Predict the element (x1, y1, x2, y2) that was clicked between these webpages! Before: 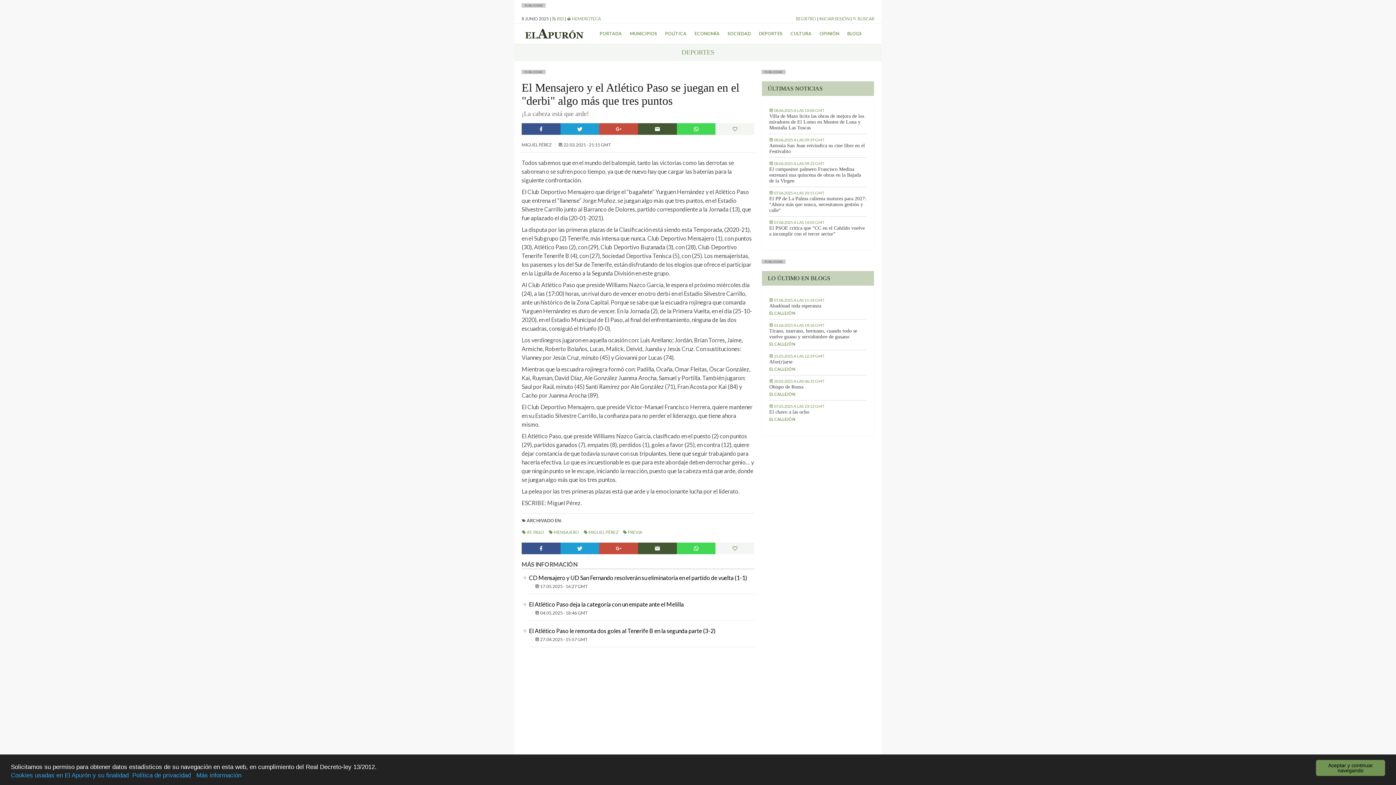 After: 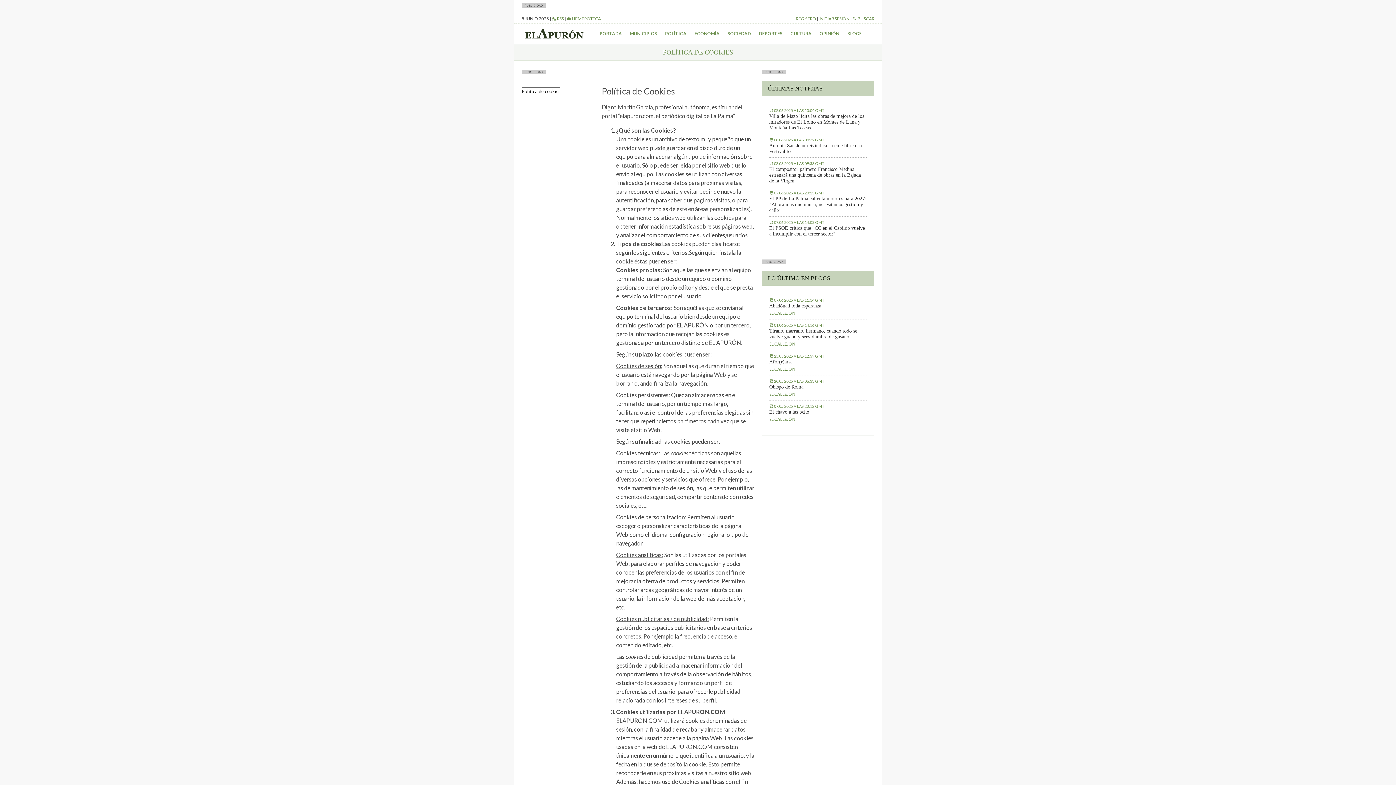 Action: bbox: (196, 772, 241, 779) label: Más información